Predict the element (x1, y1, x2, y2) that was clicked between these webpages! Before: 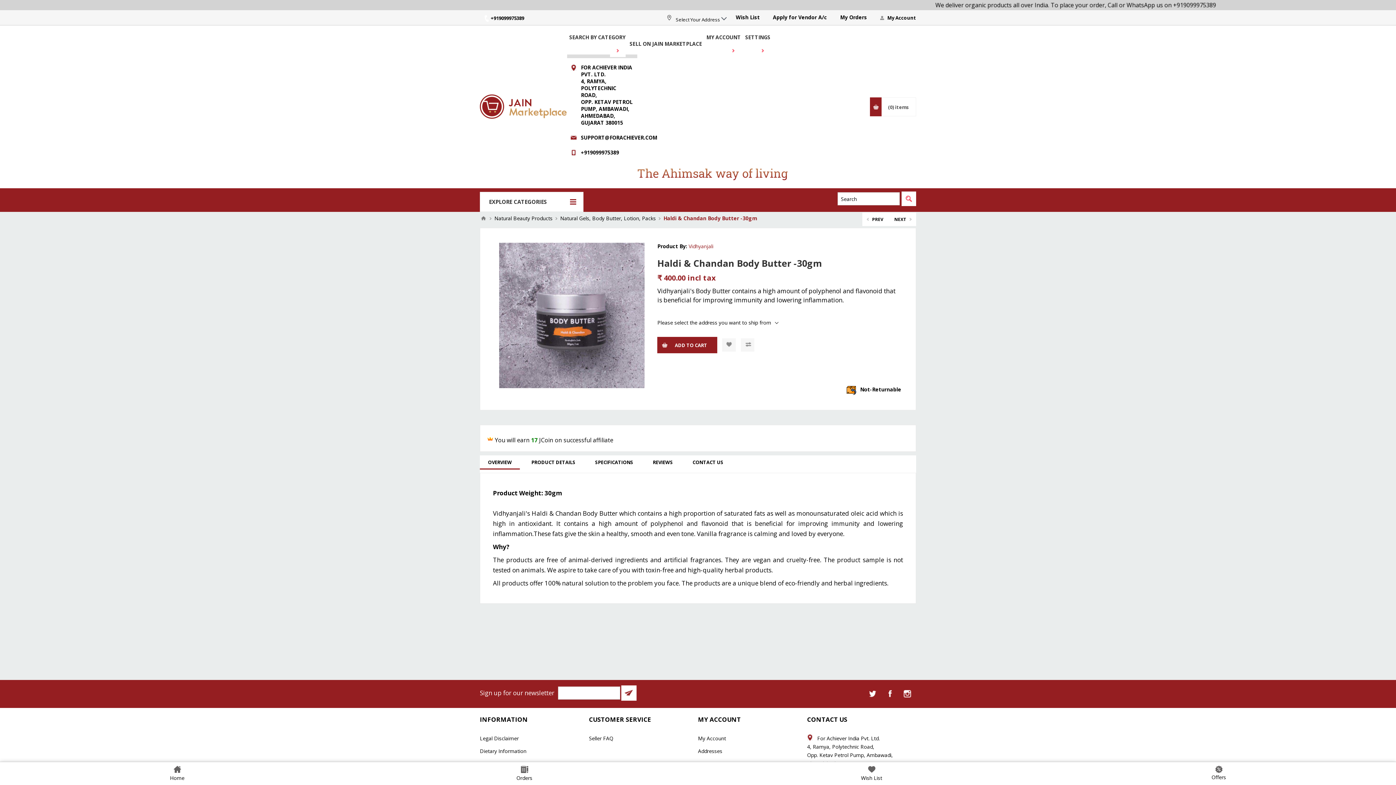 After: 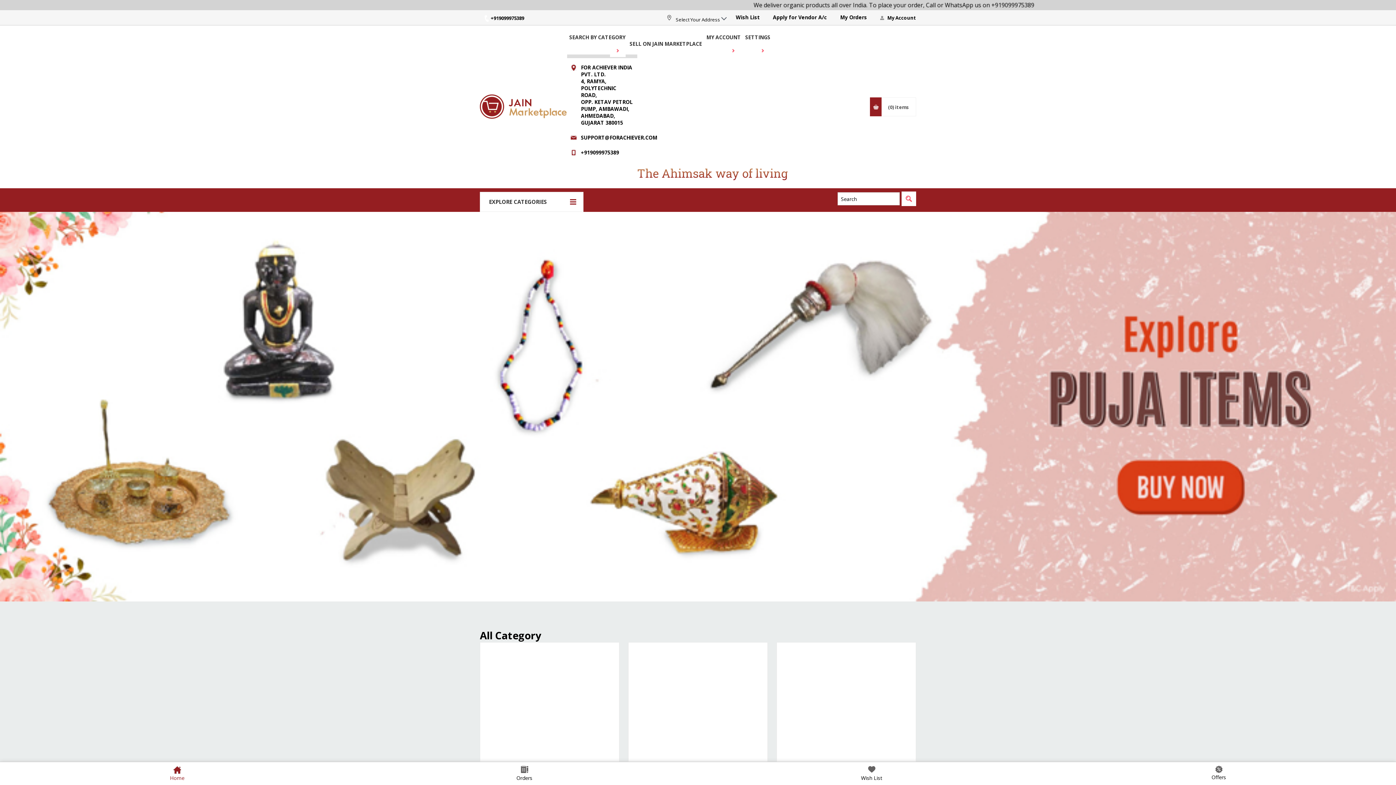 Action: bbox: (480, 94, 555, 119)